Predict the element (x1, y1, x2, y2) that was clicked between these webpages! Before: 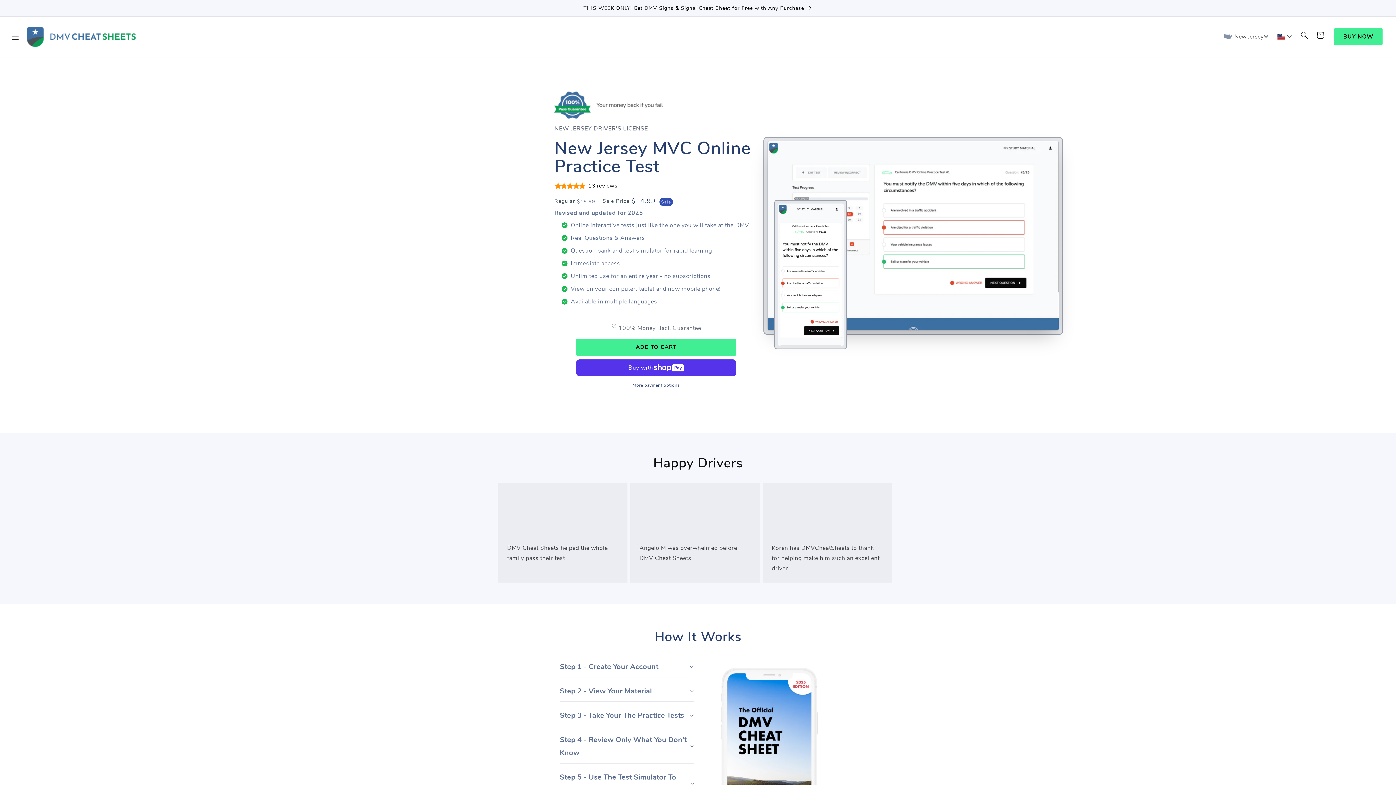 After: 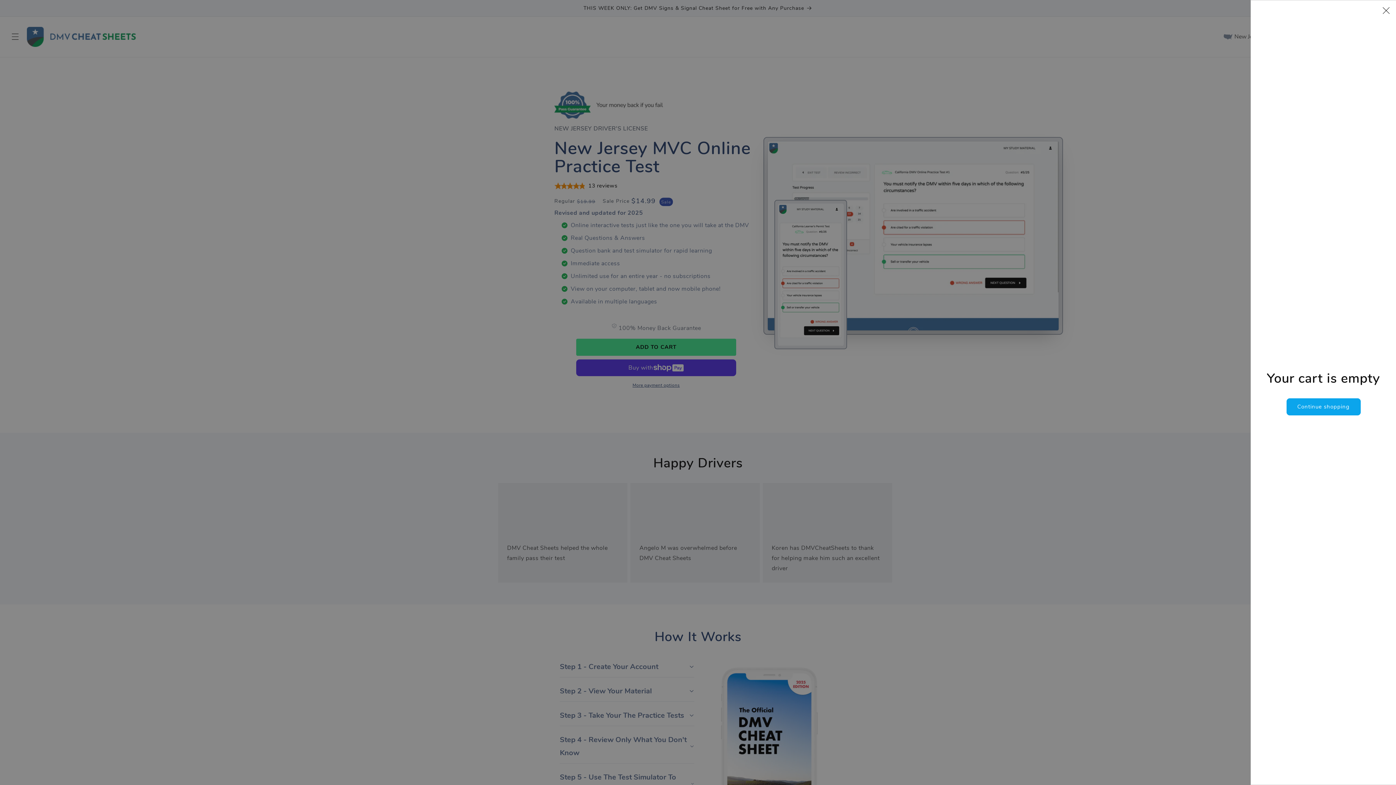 Action: label: Cart bbox: (1312, 27, 1328, 43)